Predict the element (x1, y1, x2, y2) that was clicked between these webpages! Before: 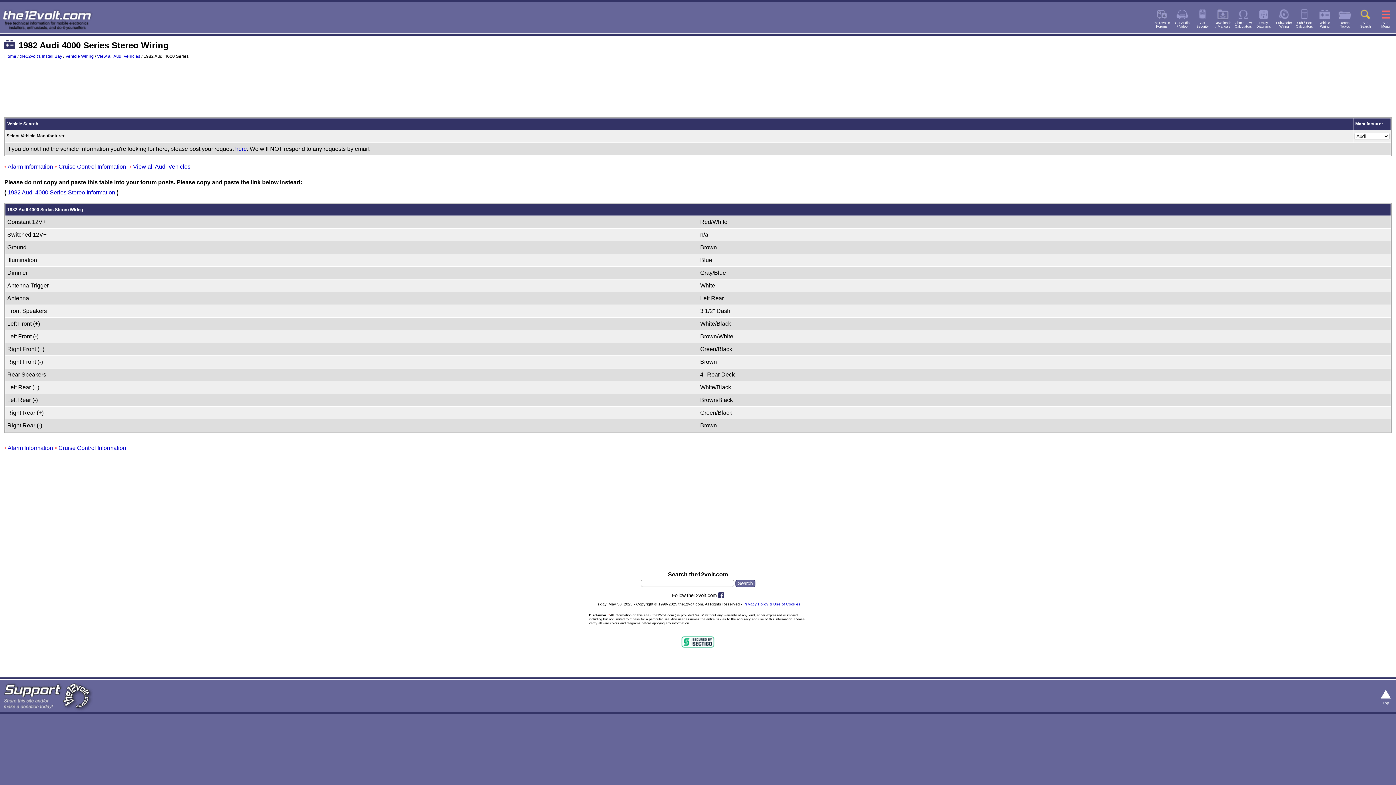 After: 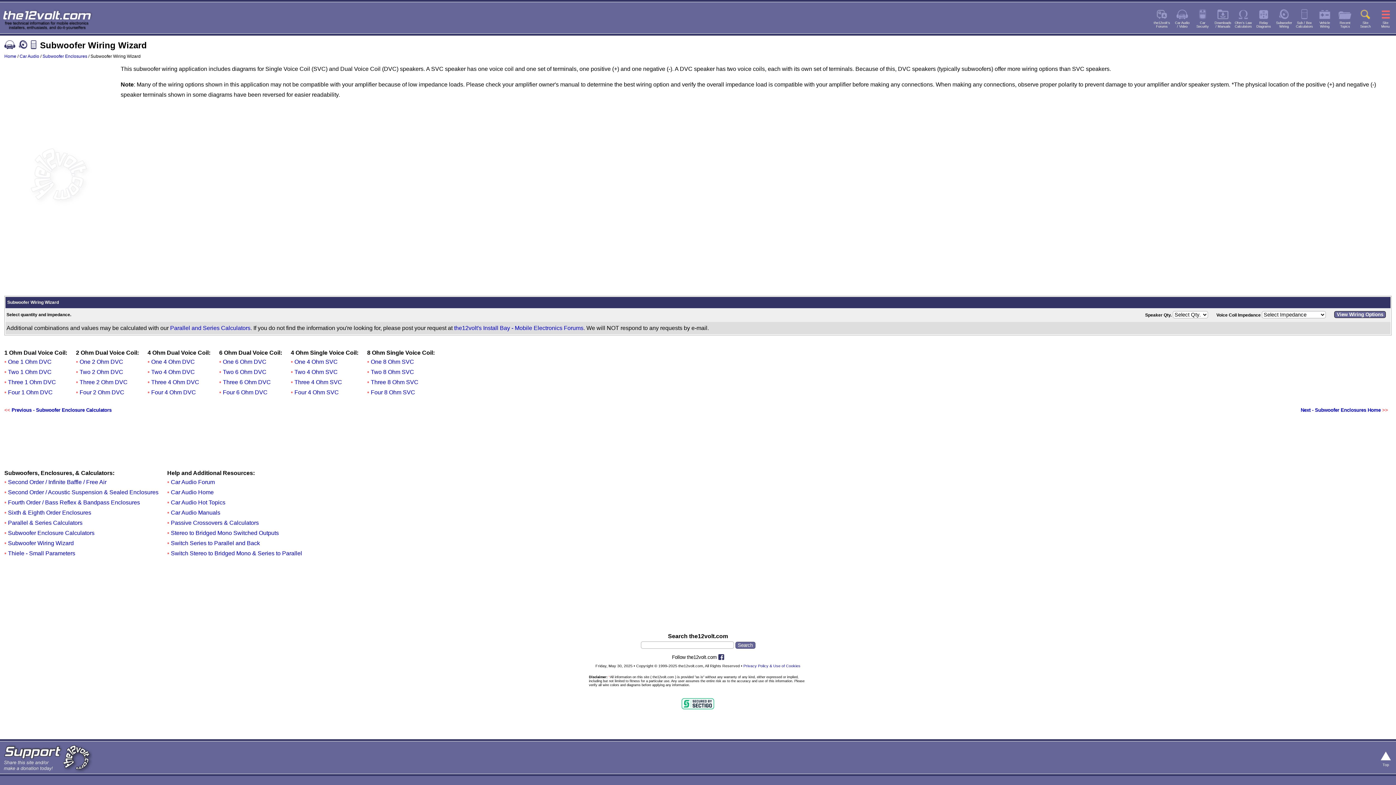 Action: label: Subwoofer
Wiring bbox: (1276, 21, 1292, 28)